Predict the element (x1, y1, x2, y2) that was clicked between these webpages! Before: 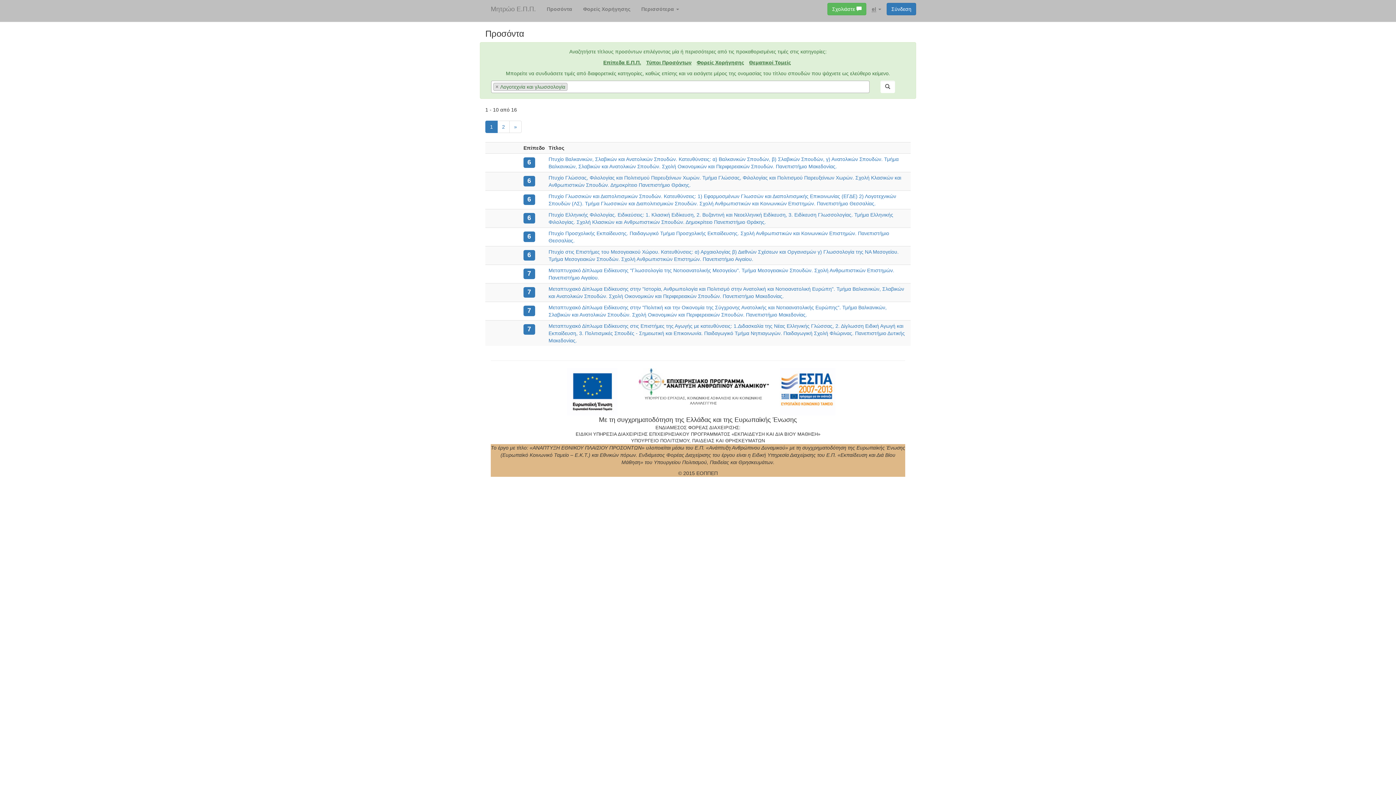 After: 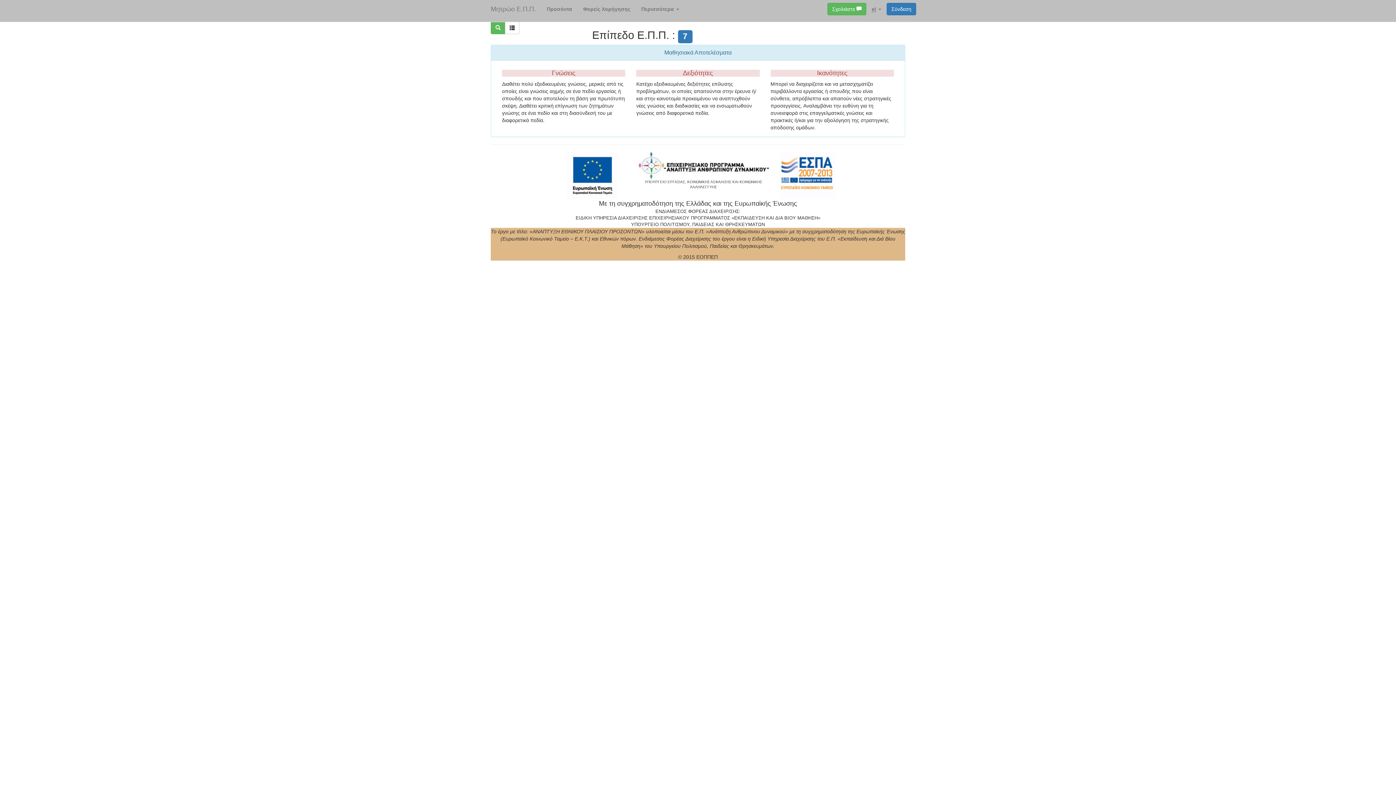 Action: bbox: (523, 286, 535, 296) label: 7